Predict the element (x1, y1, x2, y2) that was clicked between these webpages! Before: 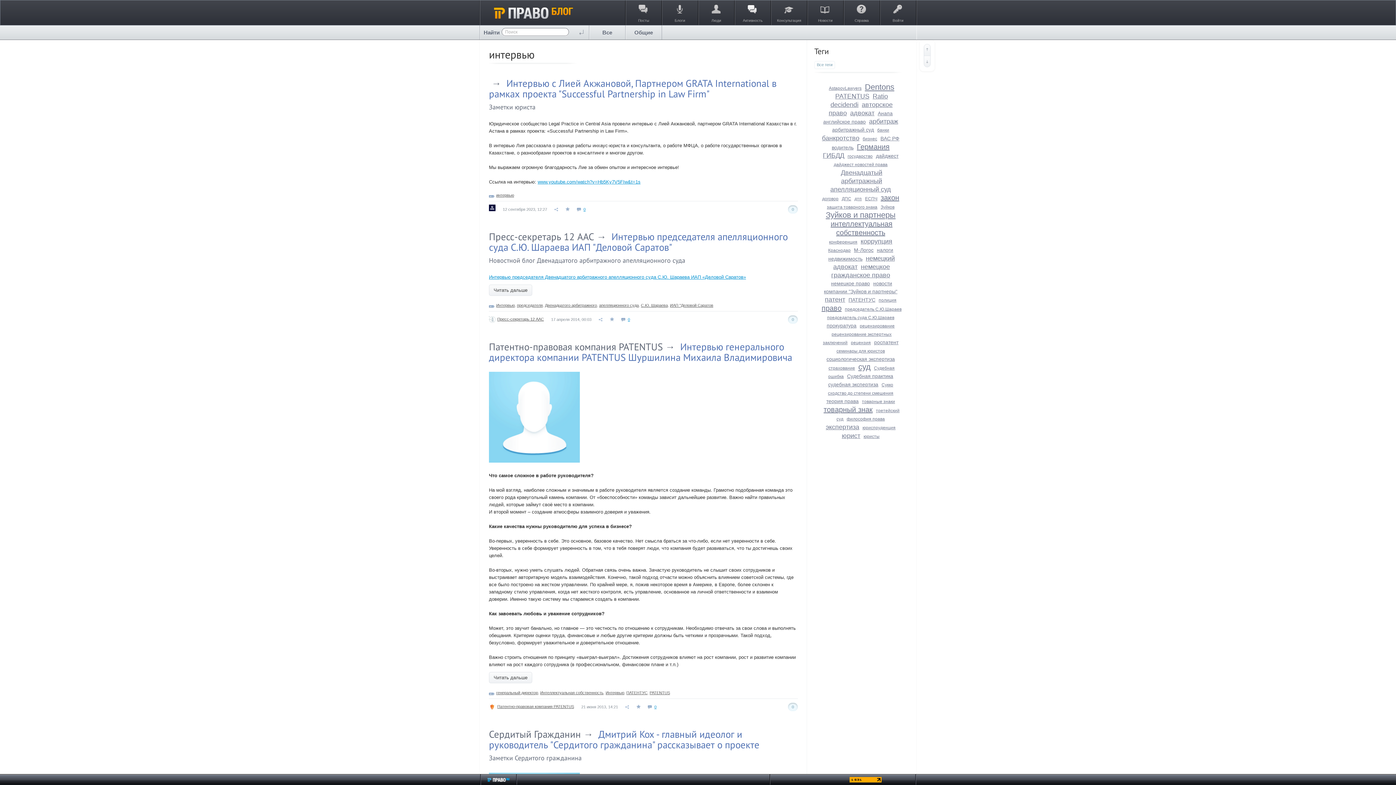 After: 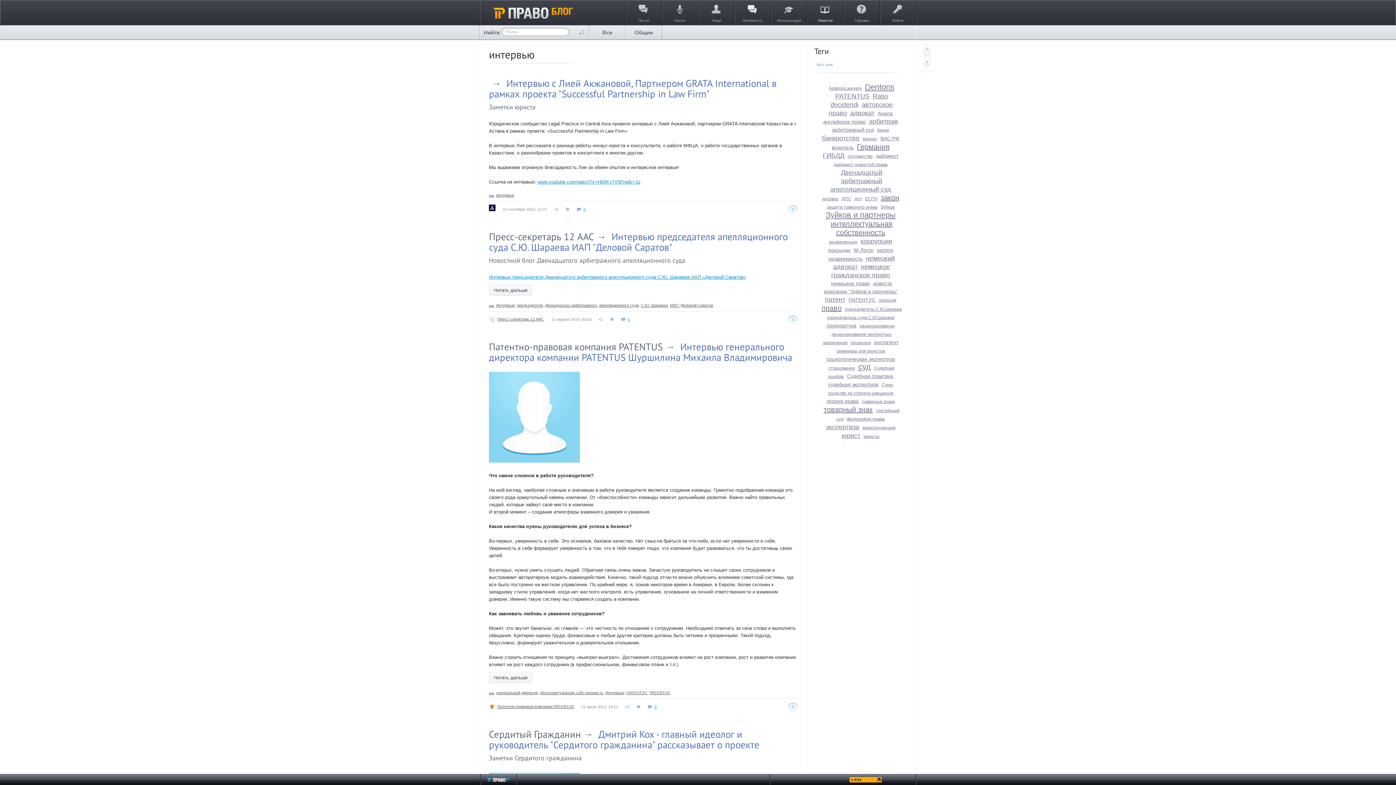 Action: label: Новости bbox: (807, 0, 843, 25)